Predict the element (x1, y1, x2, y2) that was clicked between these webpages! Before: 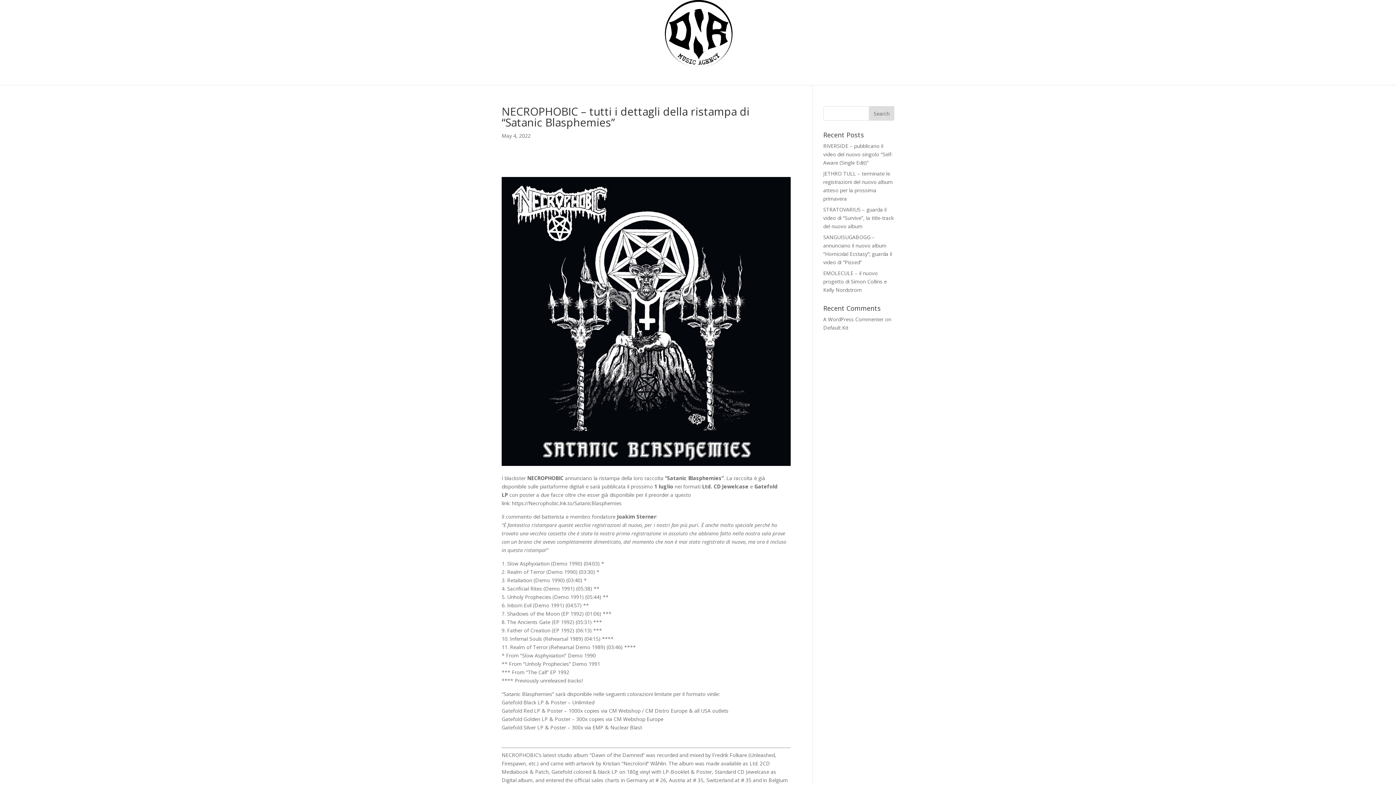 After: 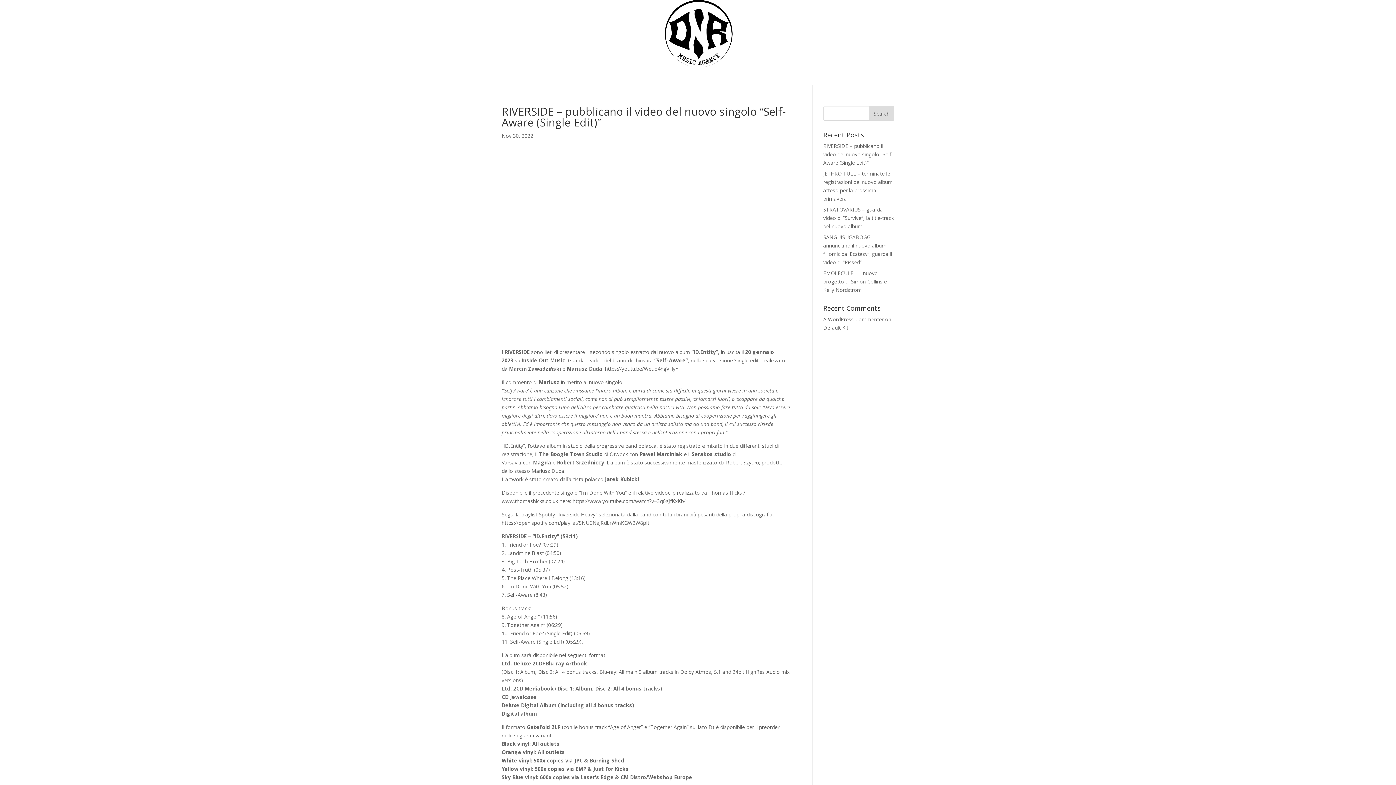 Action: bbox: (823, 142, 893, 166) label: RIVERSIDE – pubblicano il video del nuovo singolo “Self-Aware (Single Edit)”